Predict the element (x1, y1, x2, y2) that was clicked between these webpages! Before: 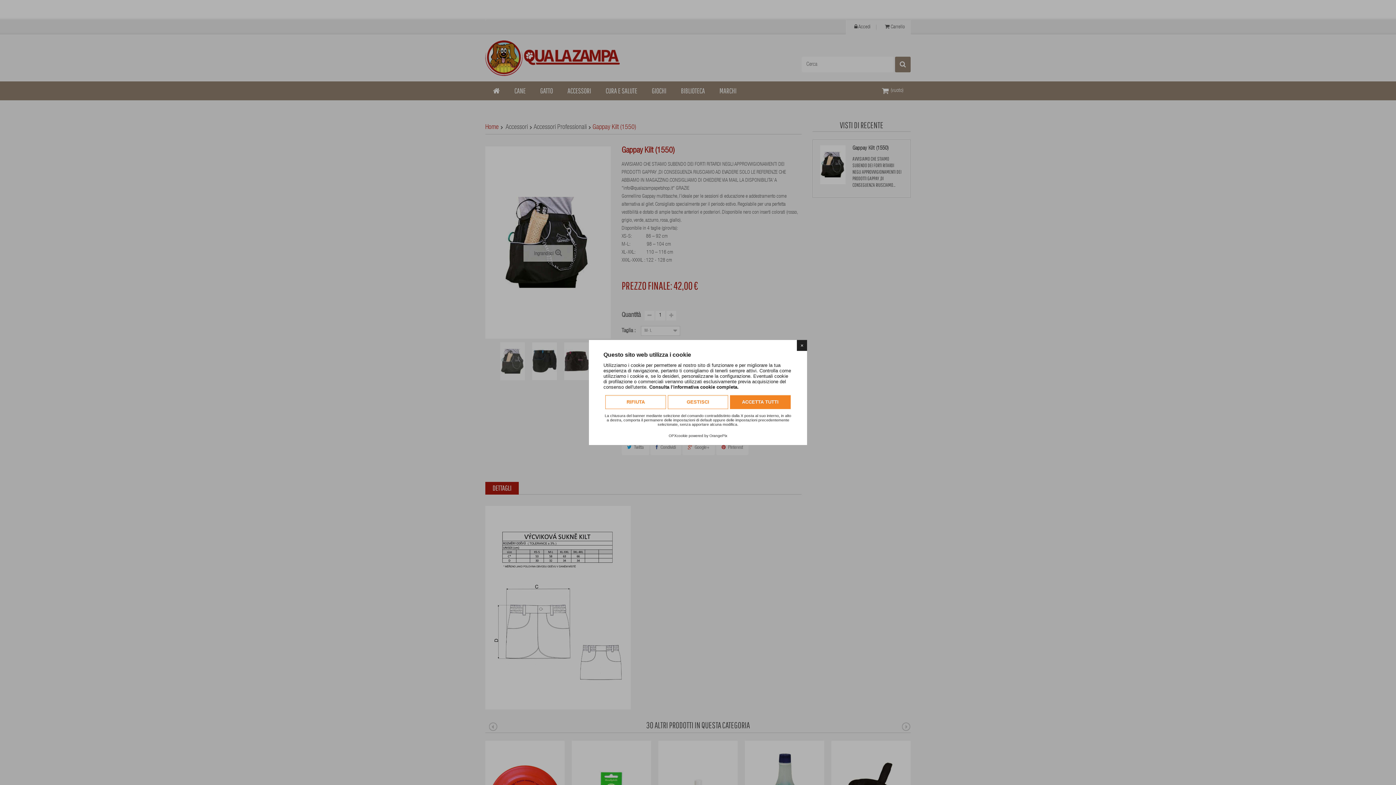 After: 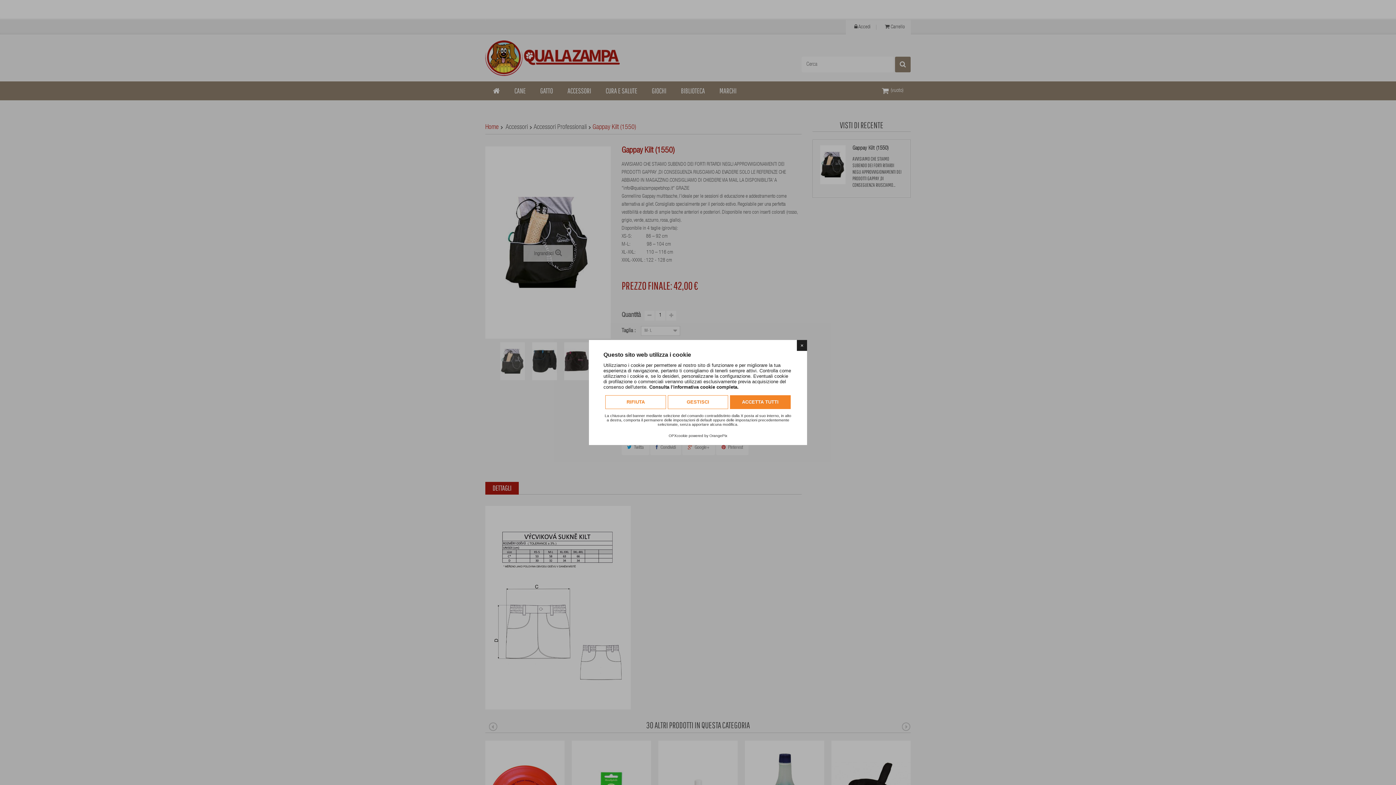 Action: label: Consulta l'informativa cookie completa. bbox: (649, 384, 738, 390)